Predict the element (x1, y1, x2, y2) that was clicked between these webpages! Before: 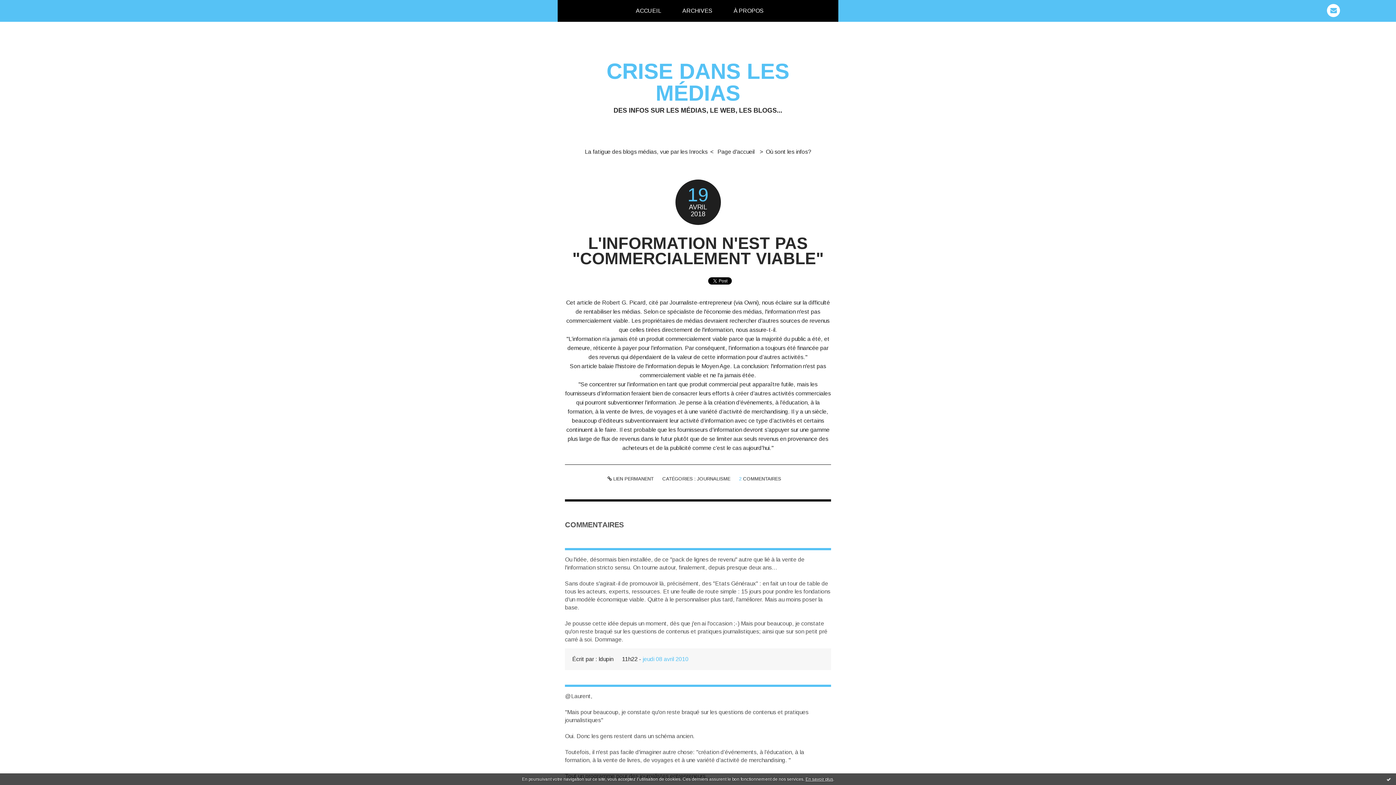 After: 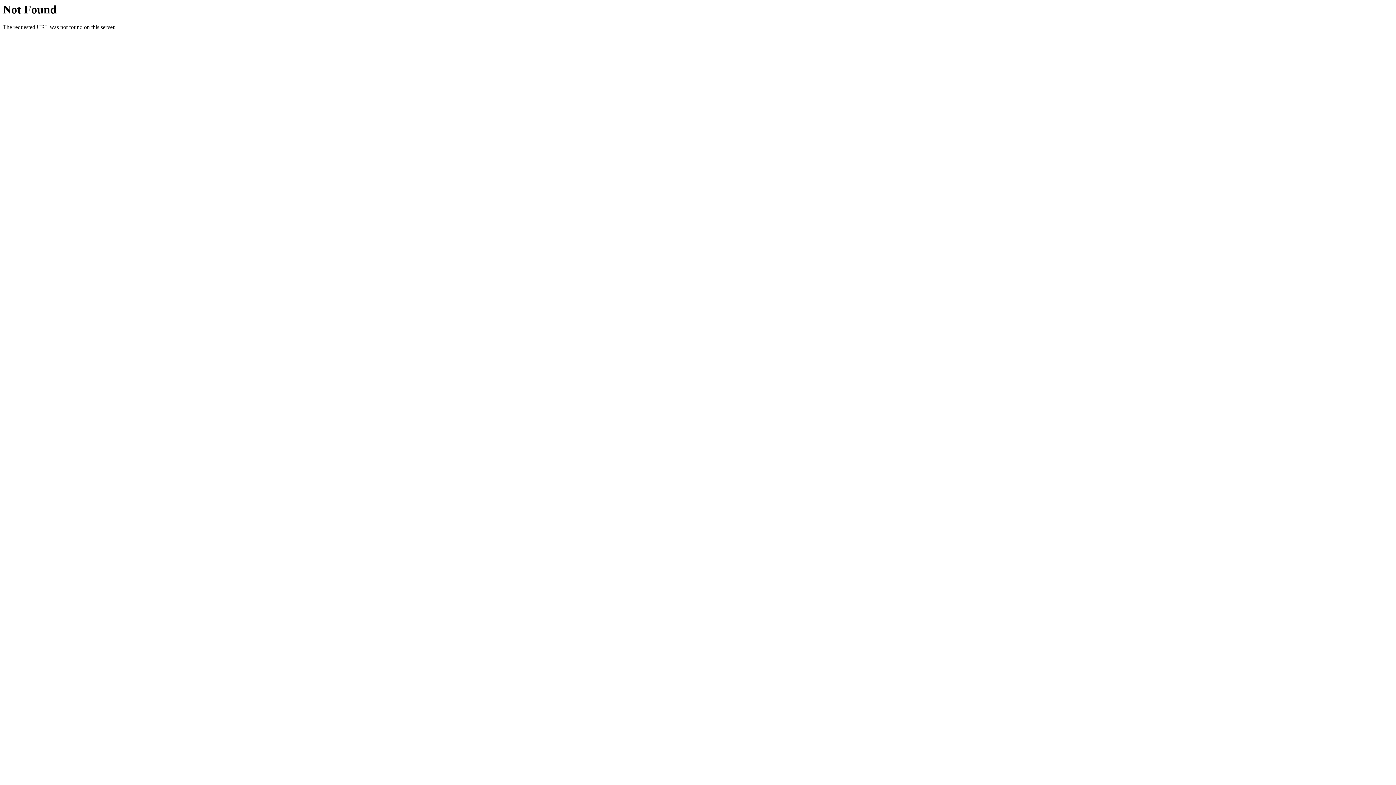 Action: label: Owni bbox: (744, 299, 757, 305)